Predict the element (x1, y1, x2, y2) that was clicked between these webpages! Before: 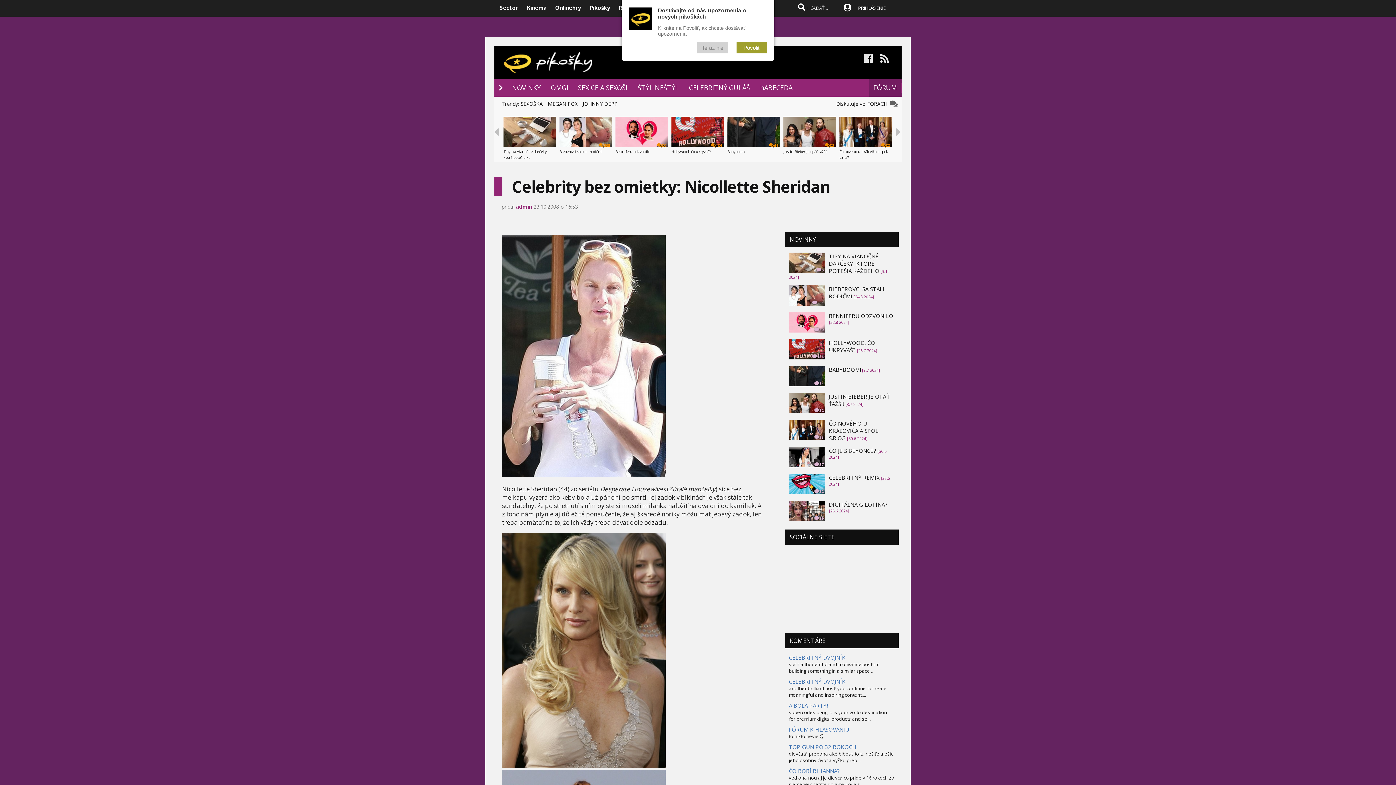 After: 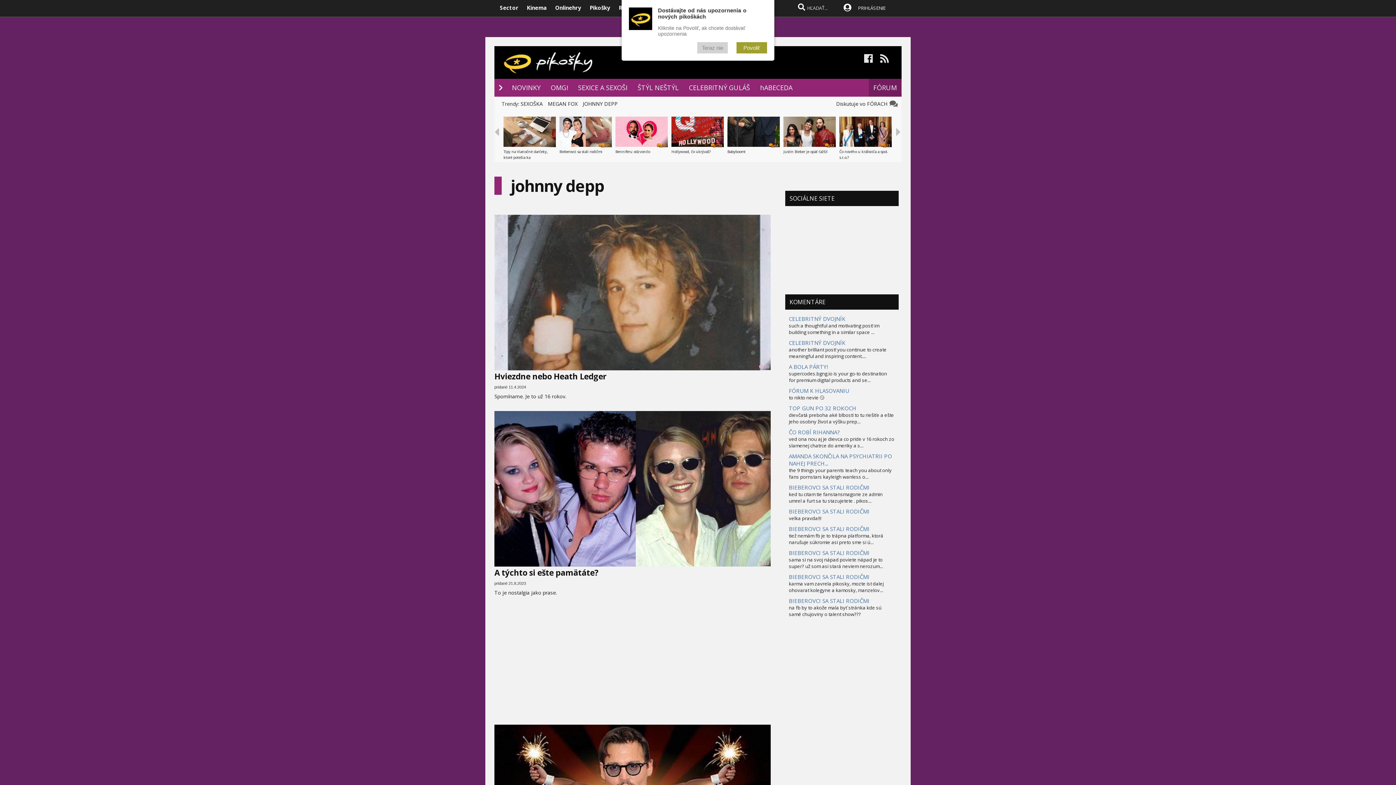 Action: bbox: (582, 100, 617, 107) label: JOHNNY DEPP